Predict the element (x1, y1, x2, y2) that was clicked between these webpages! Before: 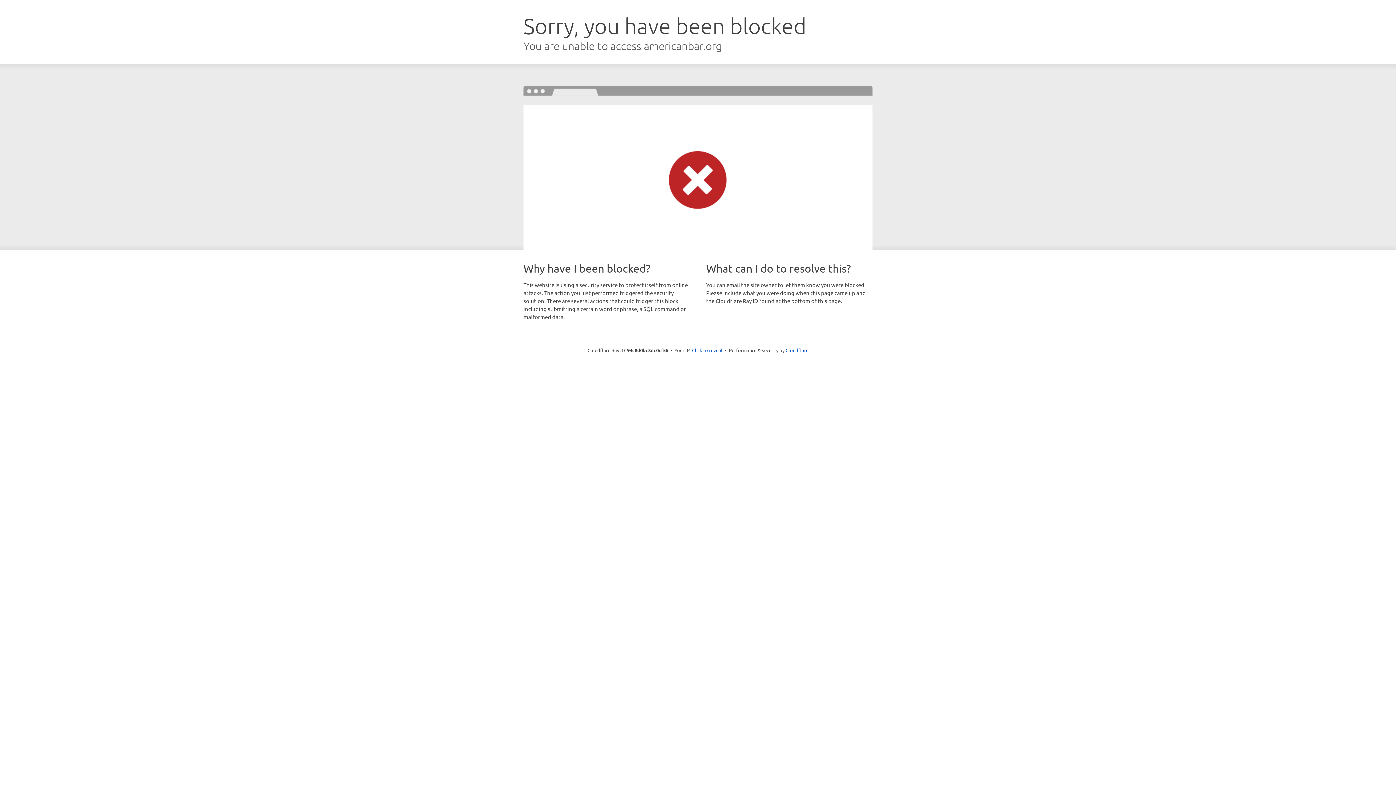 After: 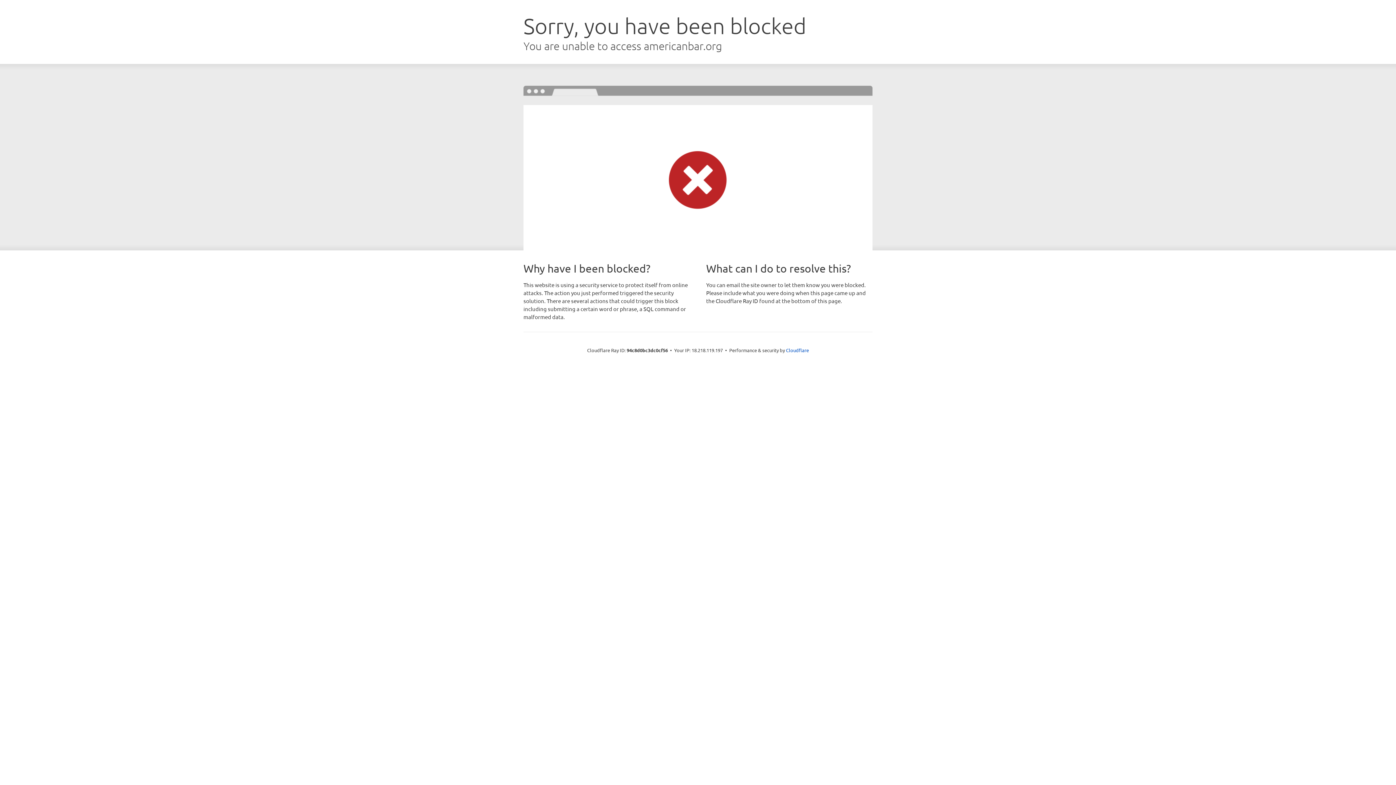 Action: label: Click to reveal bbox: (692, 346, 722, 353)